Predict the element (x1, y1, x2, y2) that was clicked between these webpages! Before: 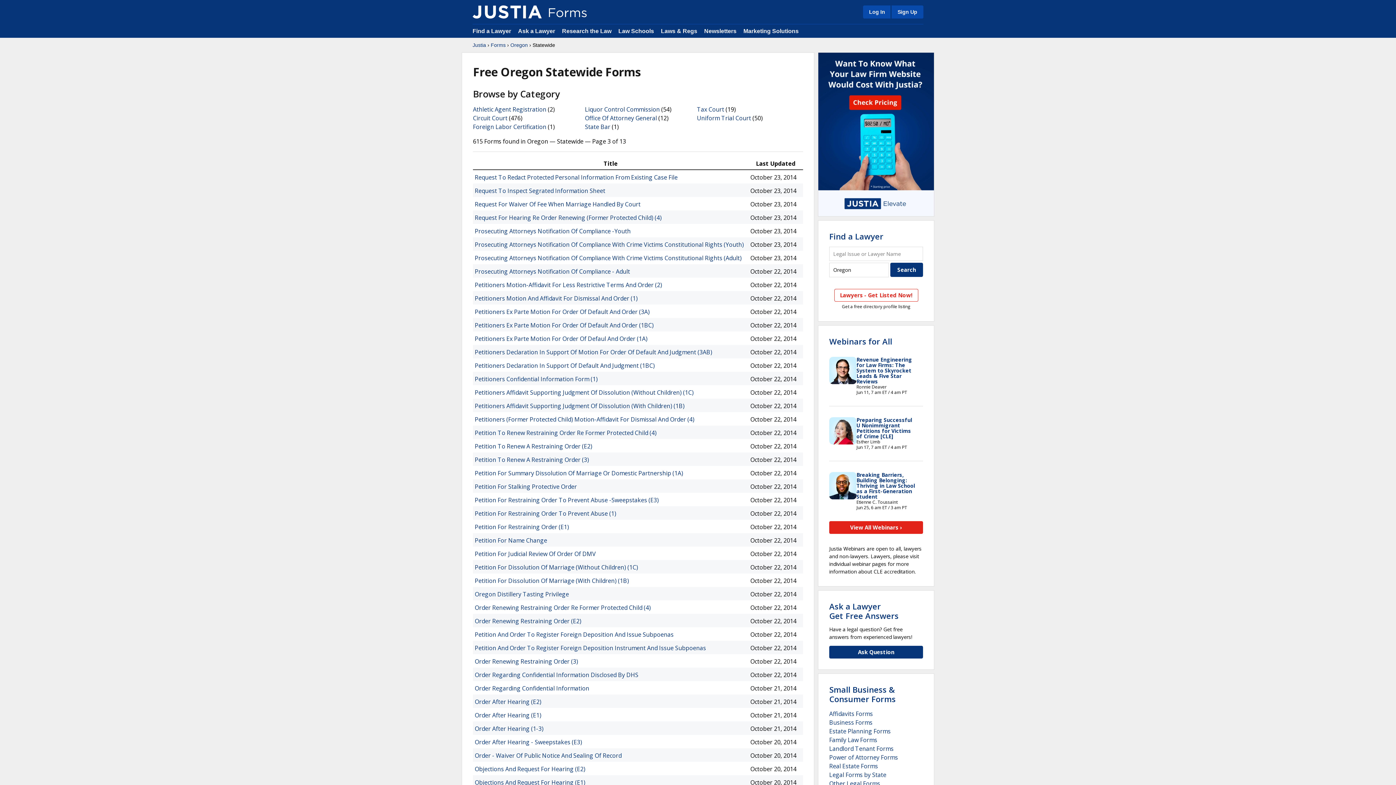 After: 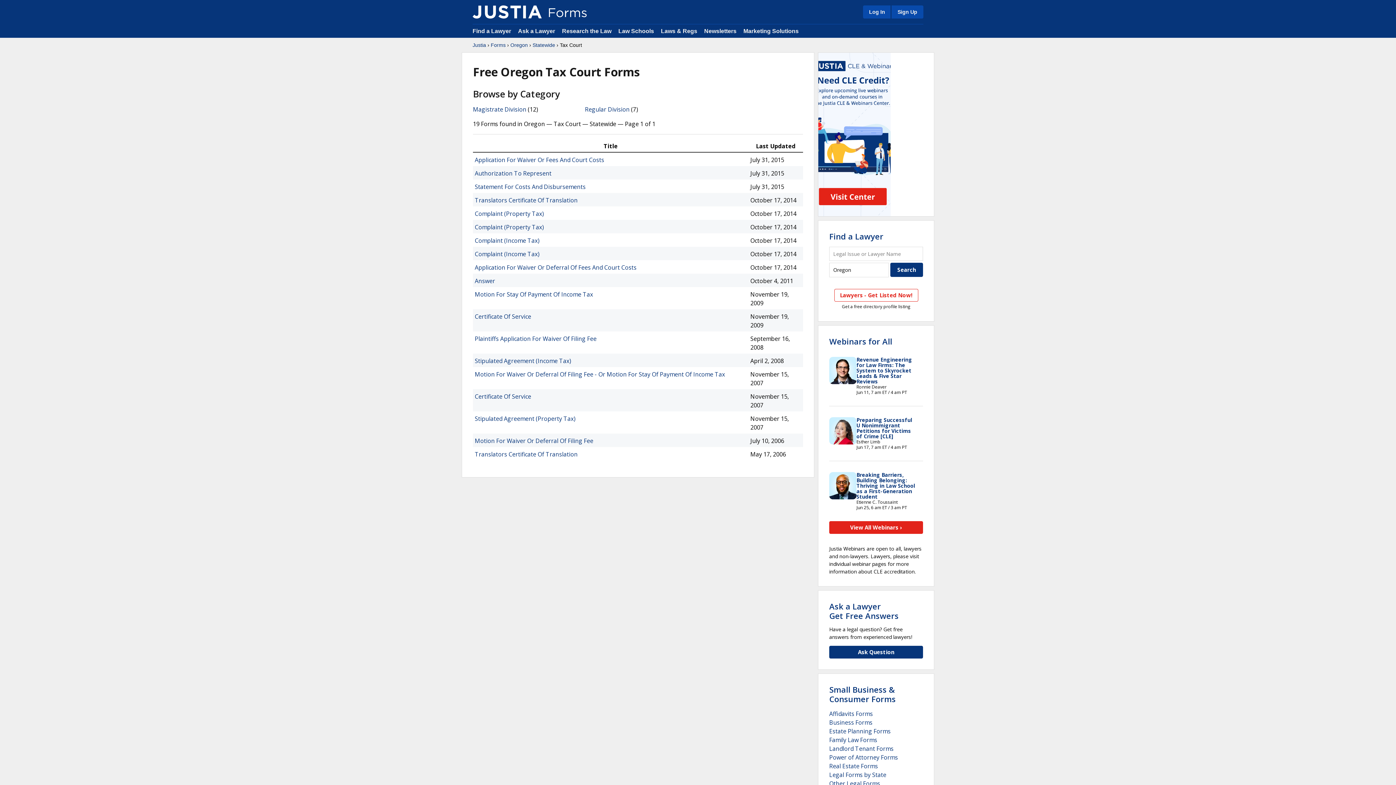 Action: bbox: (697, 105, 724, 113) label: Tax Court